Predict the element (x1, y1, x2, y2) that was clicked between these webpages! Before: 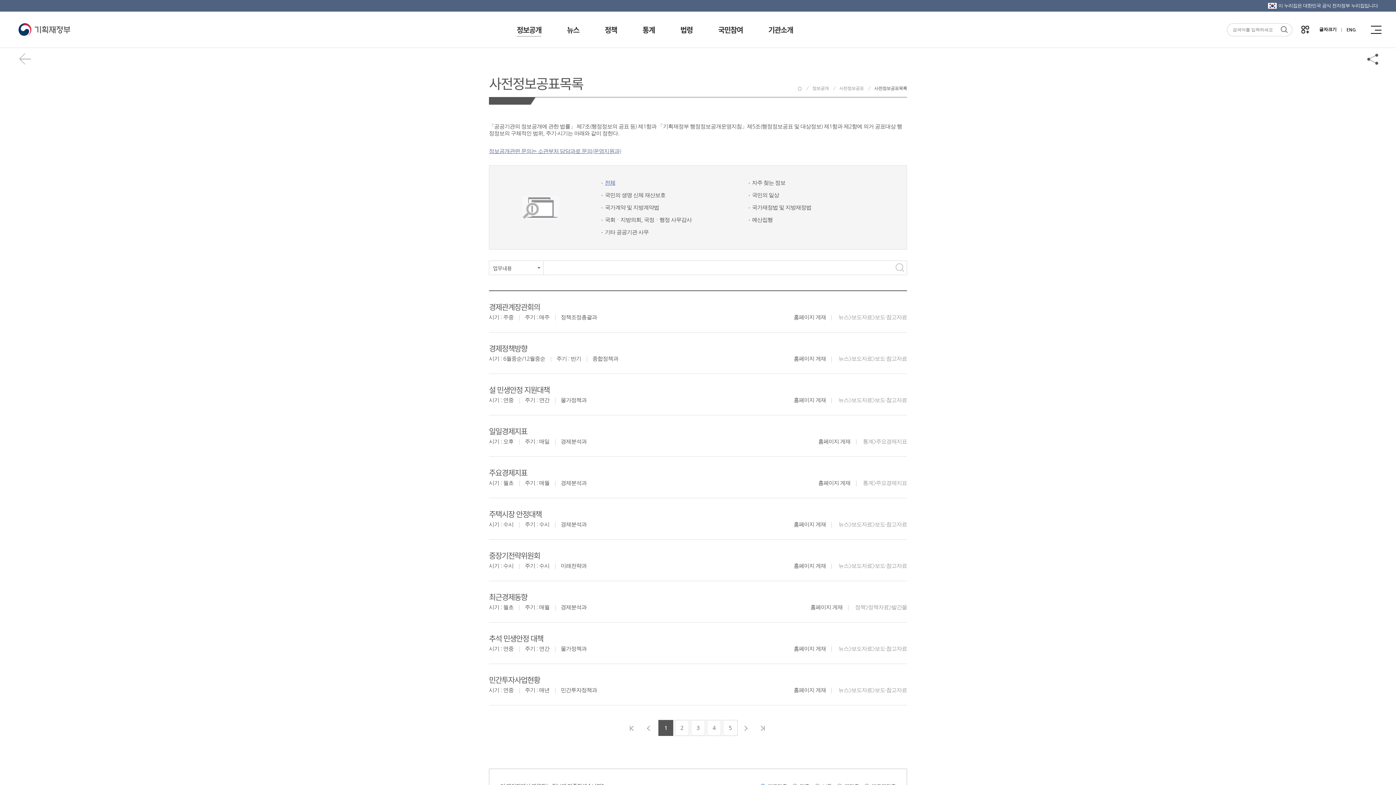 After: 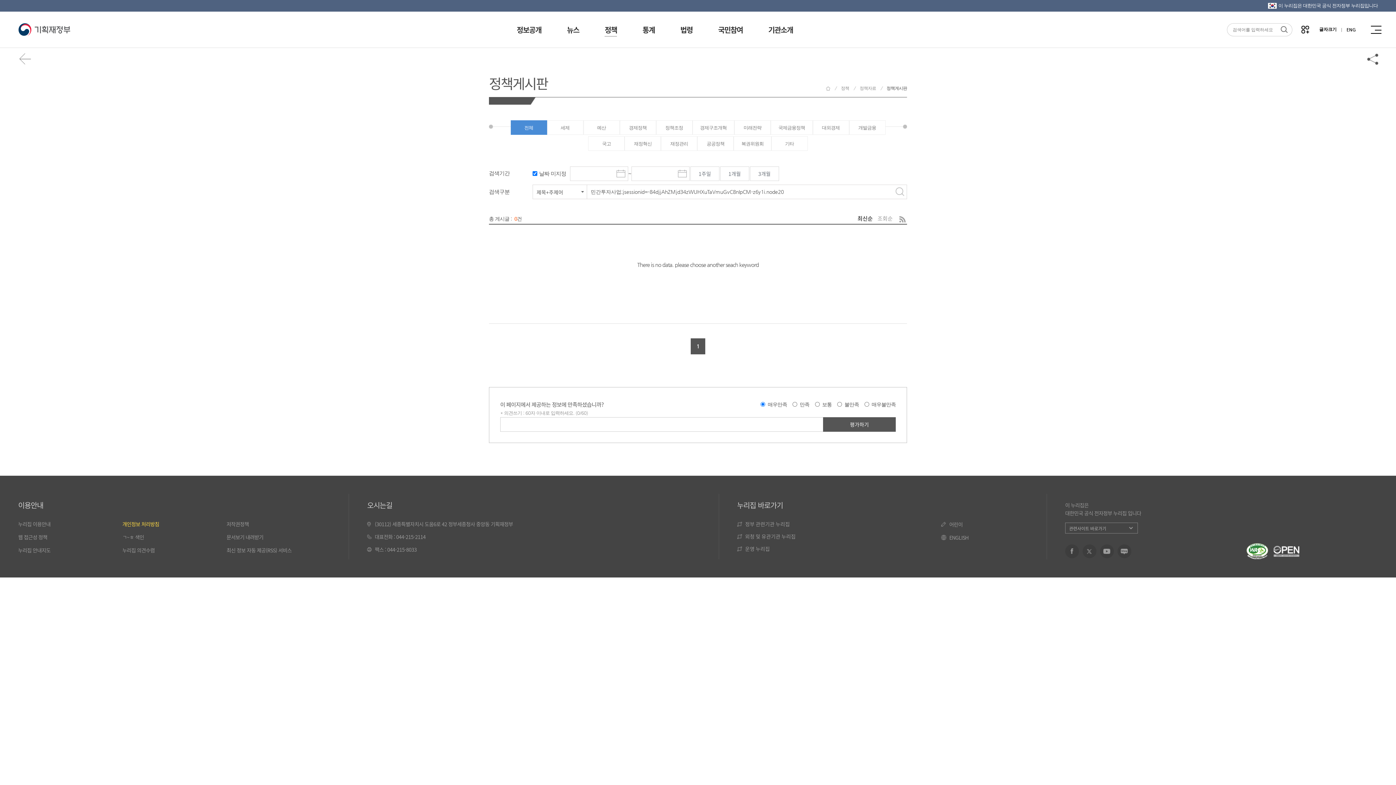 Action: label: 민간투자사업현황 bbox: (489, 674, 540, 685)